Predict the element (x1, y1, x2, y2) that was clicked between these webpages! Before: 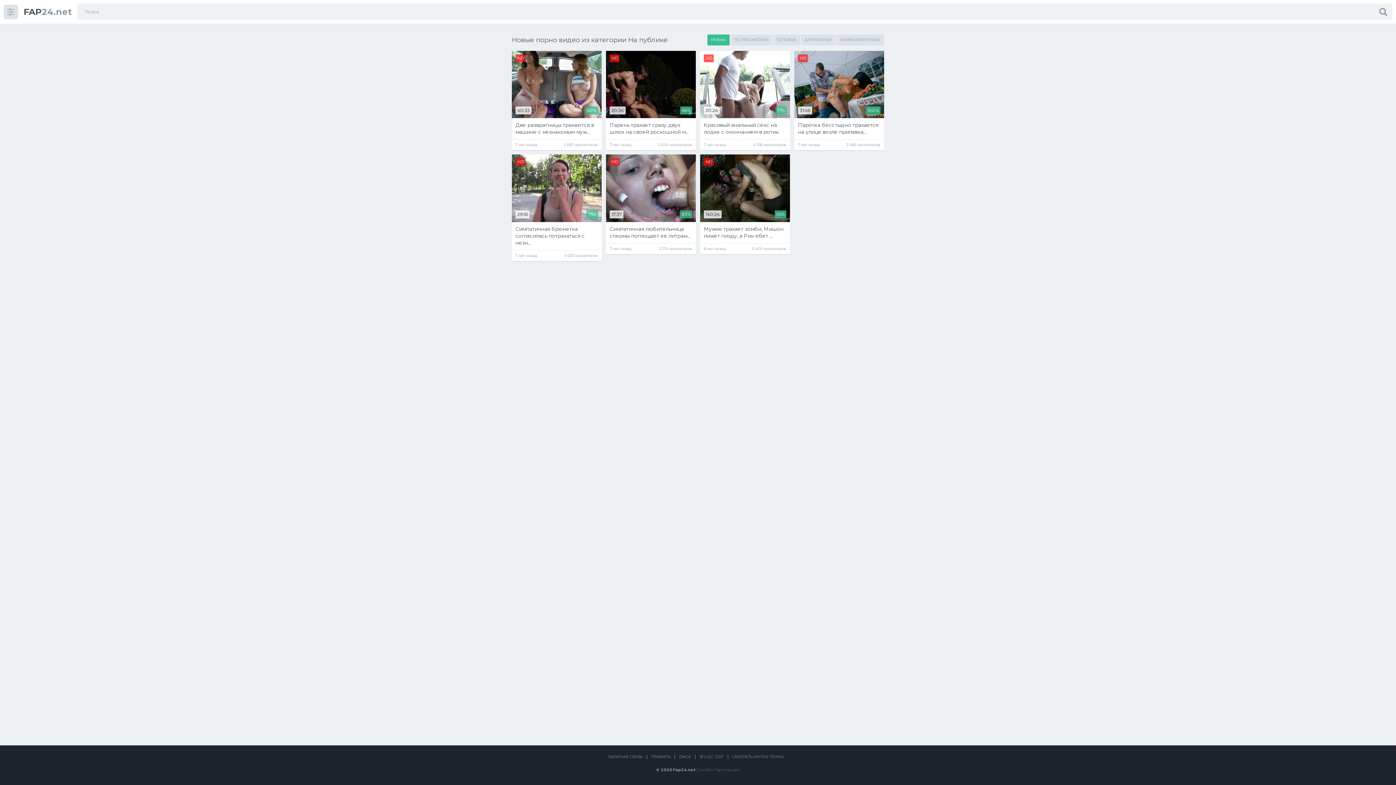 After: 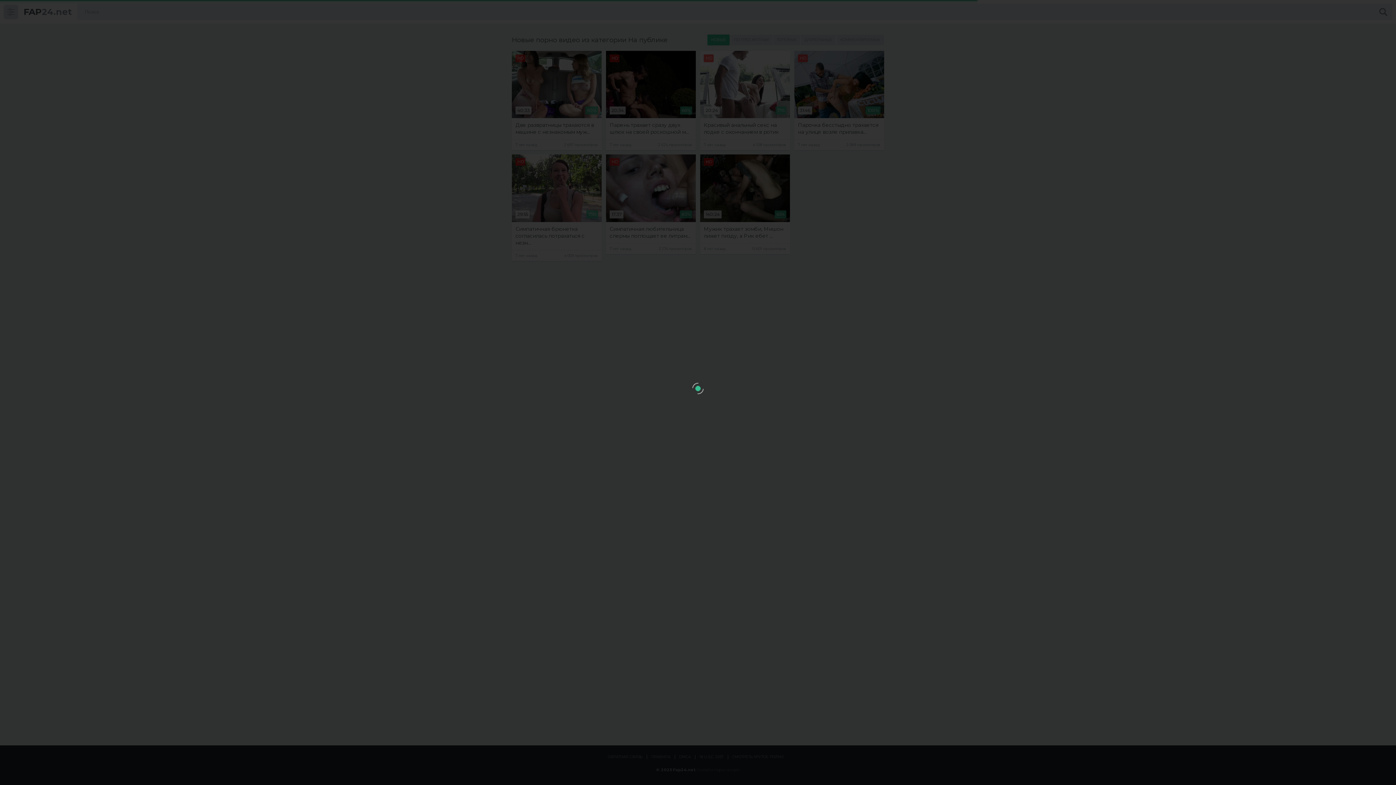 Action: label: HD
31:46
100%
Парочка бесстыдно трахается на улице возле прилавка...
7 лет назад
2 069 просмотров bbox: (794, 50, 884, 150)